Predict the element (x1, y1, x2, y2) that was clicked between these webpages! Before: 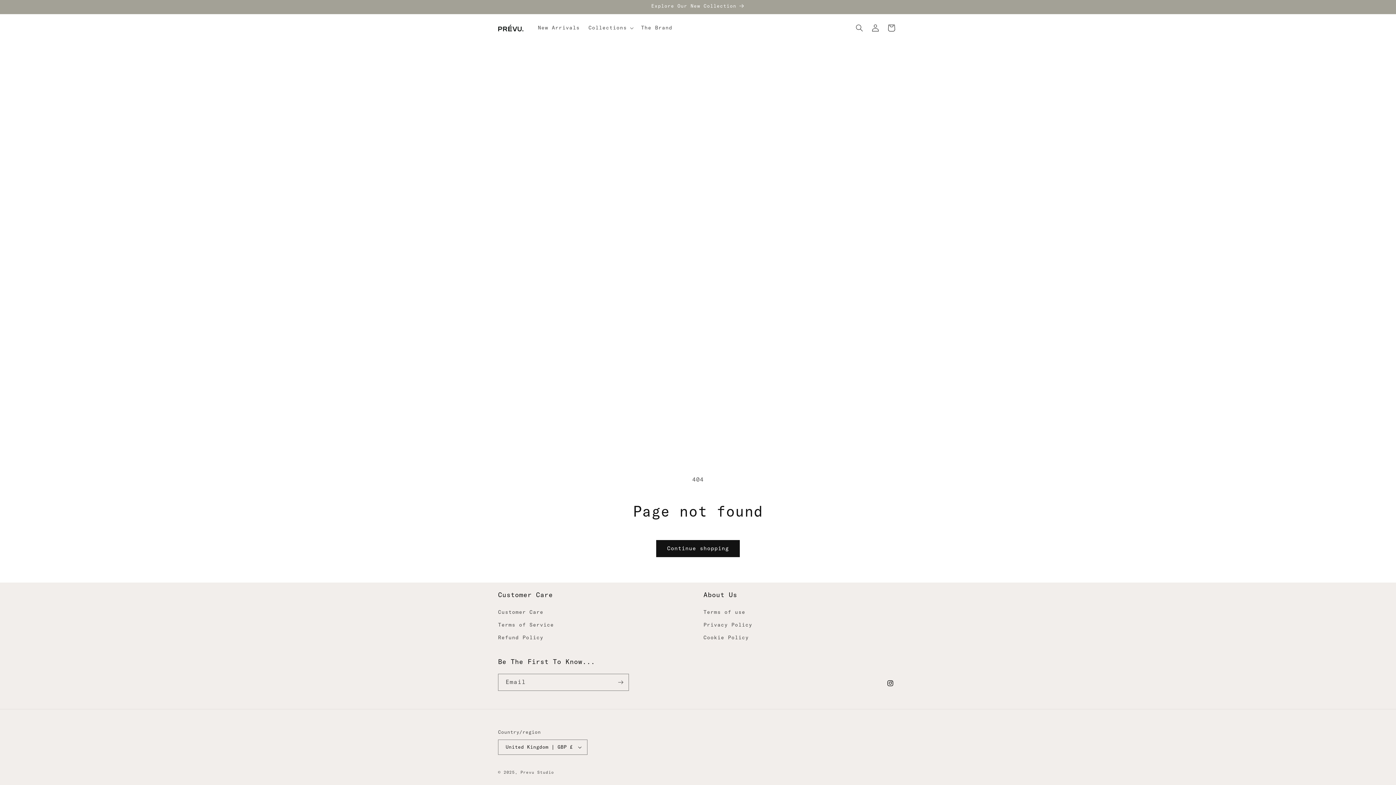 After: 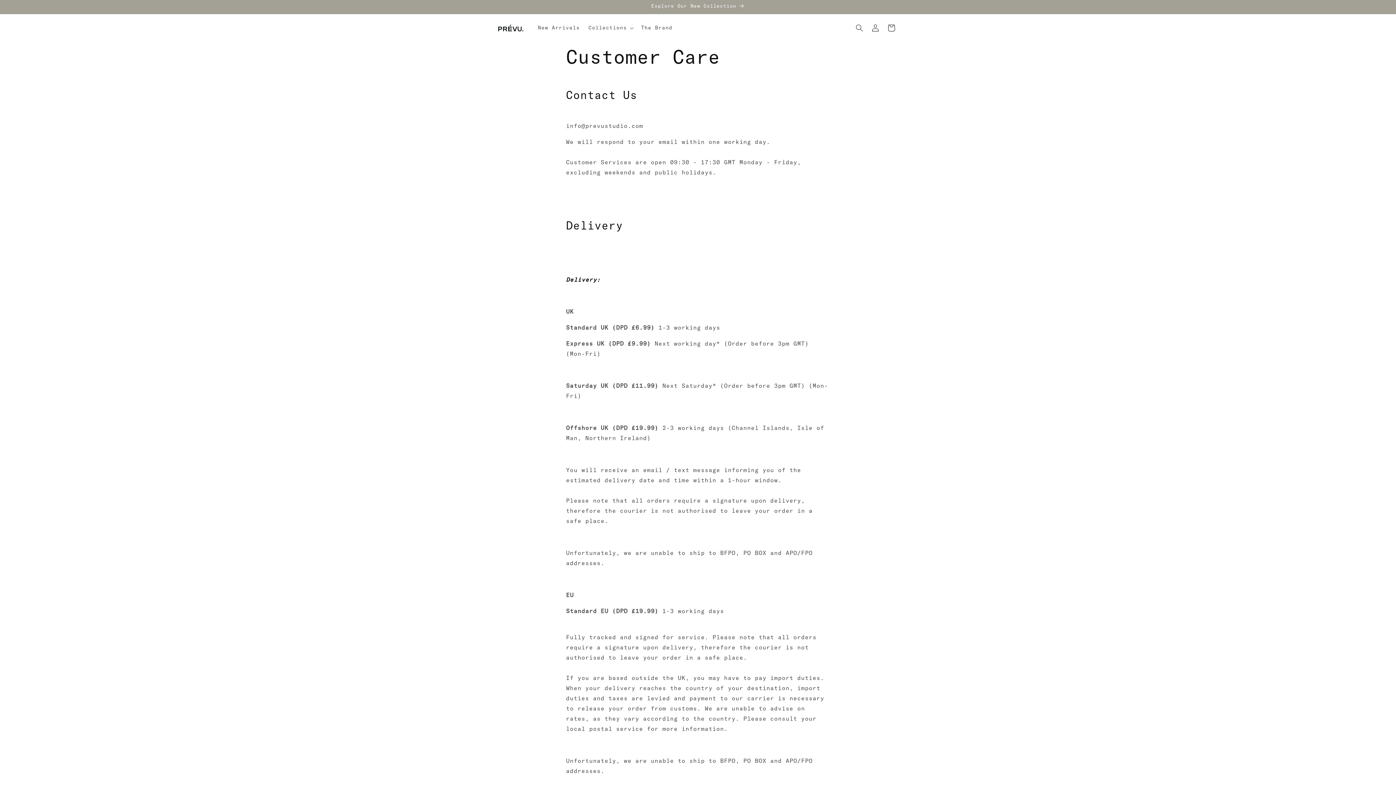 Action: bbox: (498, 608, 543, 619) label: Customer Care